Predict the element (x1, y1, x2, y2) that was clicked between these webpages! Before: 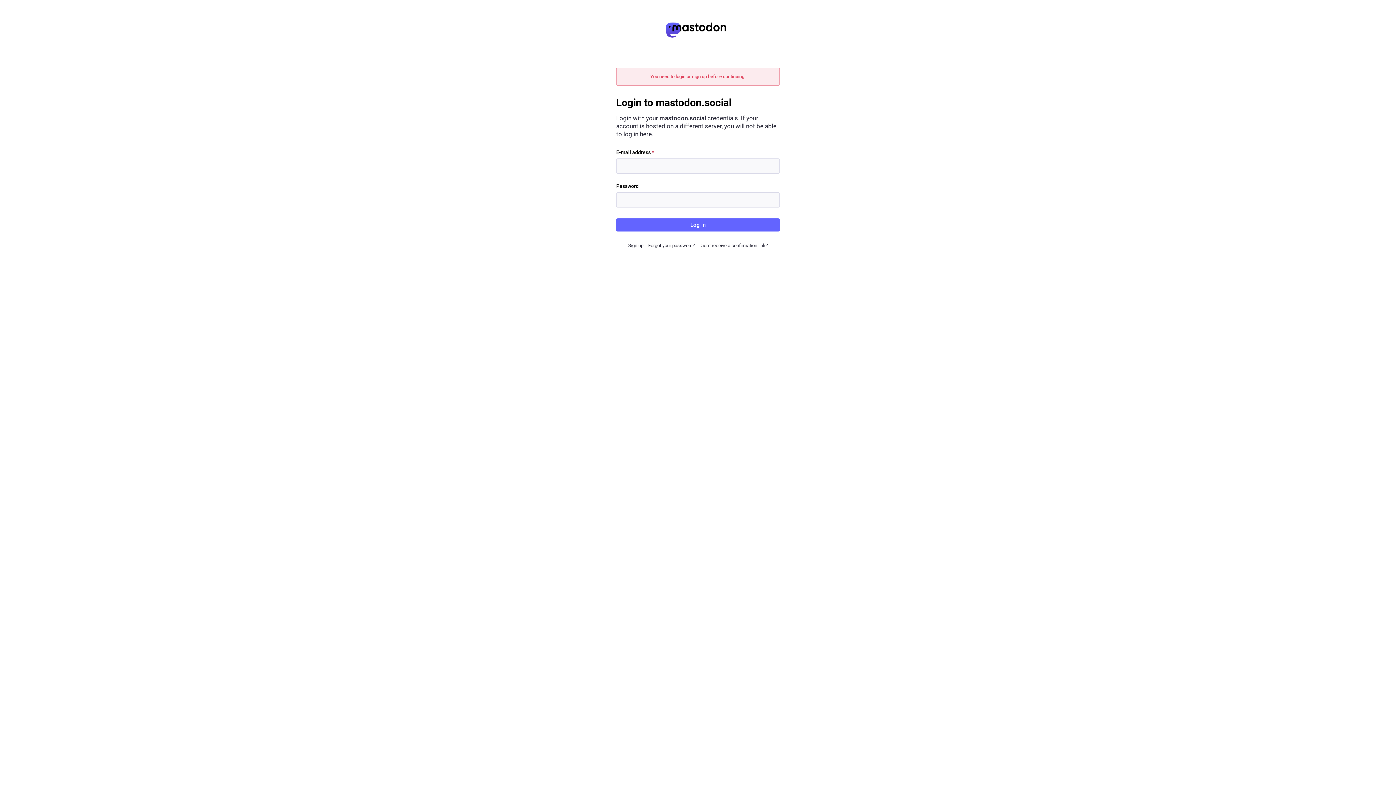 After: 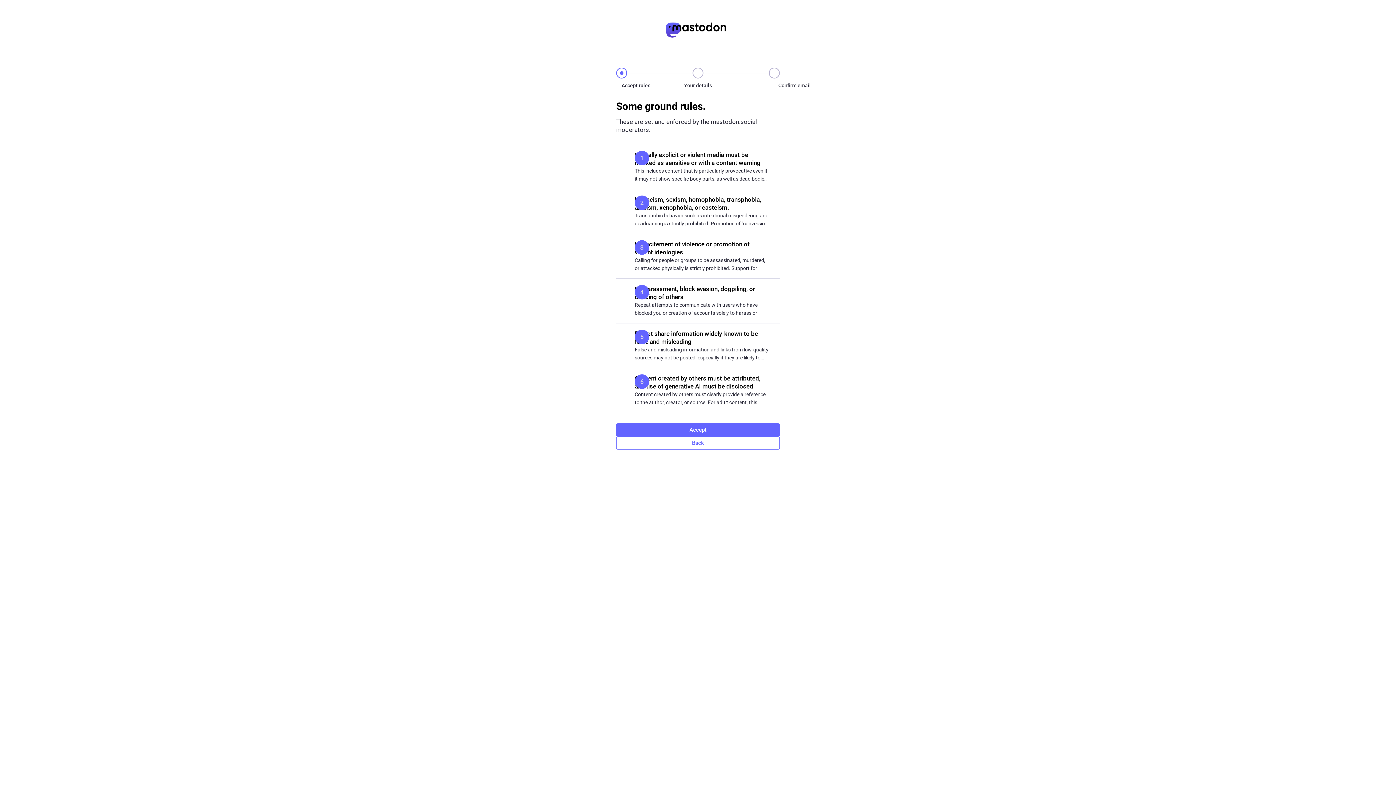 Action: bbox: (628, 242, 643, 248) label: Sign up